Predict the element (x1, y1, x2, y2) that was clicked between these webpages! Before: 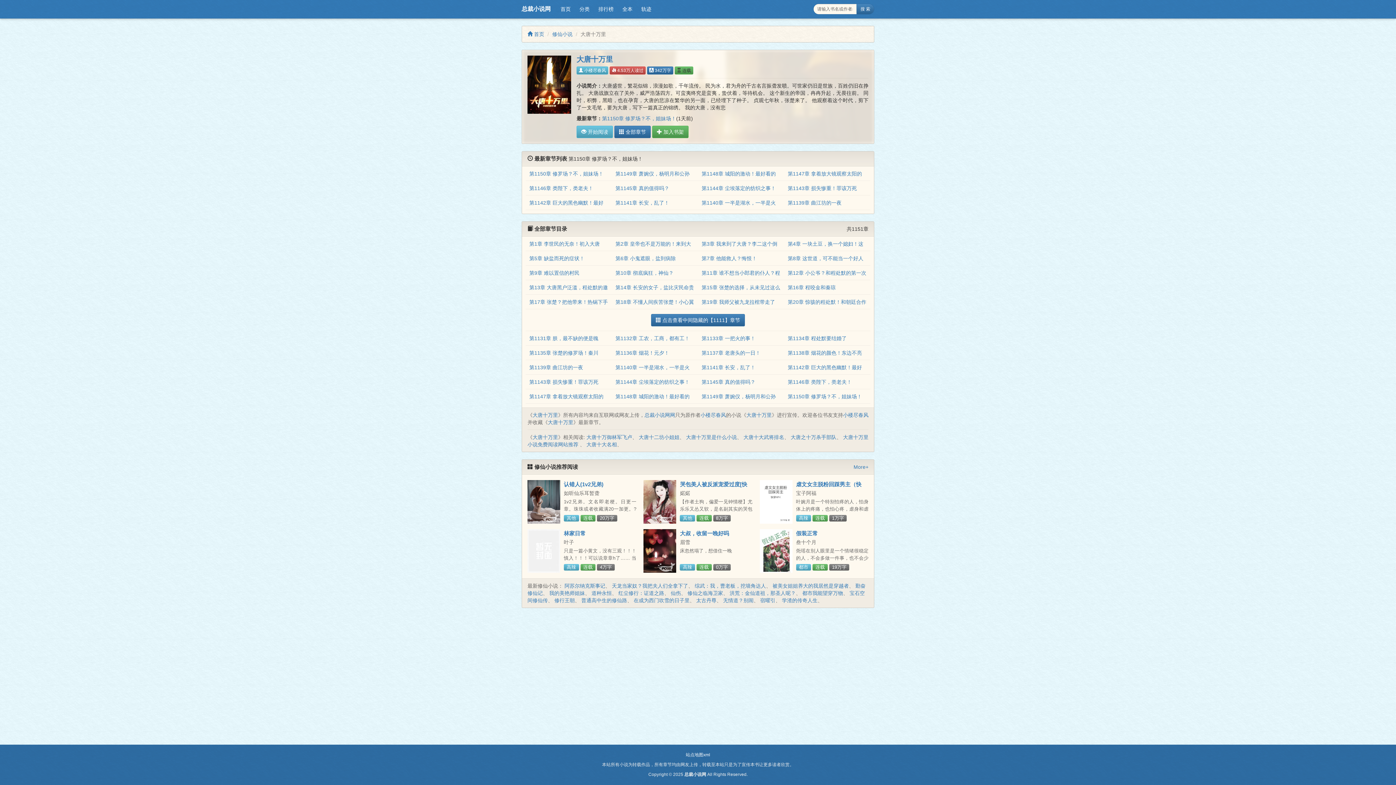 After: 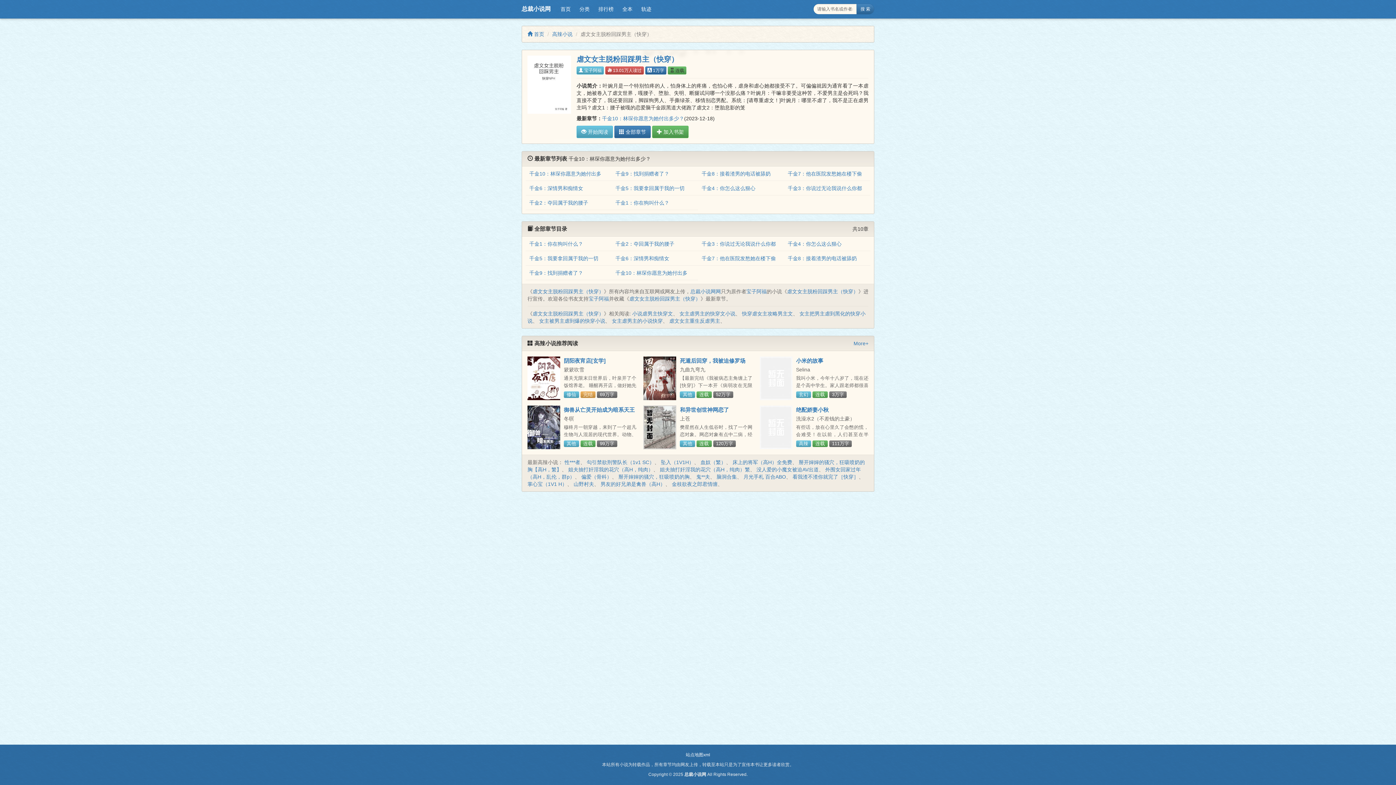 Action: bbox: (796, 481, 861, 493) label: 虐文女主脱粉回踩男主（快穿）